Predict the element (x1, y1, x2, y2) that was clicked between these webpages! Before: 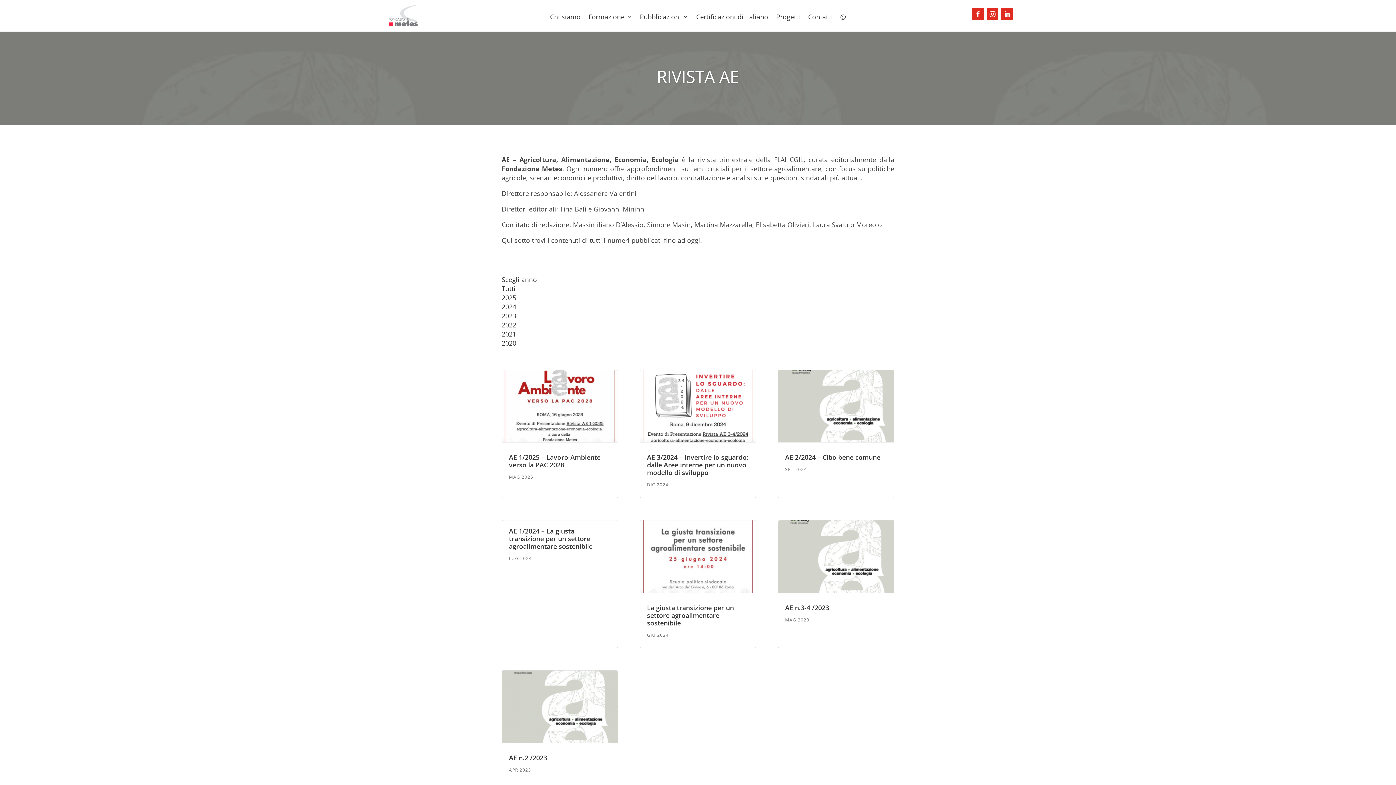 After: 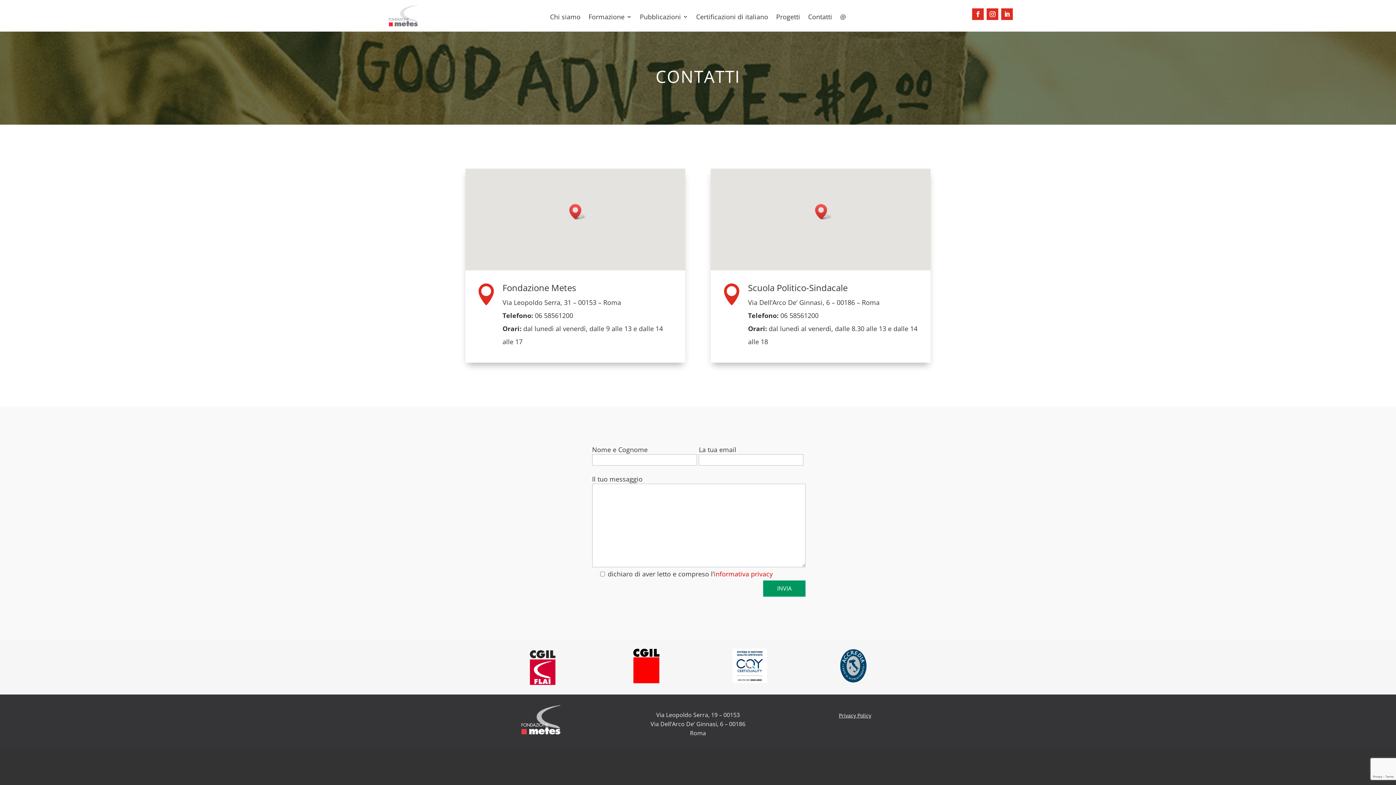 Action: label: Contatti bbox: (808, 14, 832, 22)